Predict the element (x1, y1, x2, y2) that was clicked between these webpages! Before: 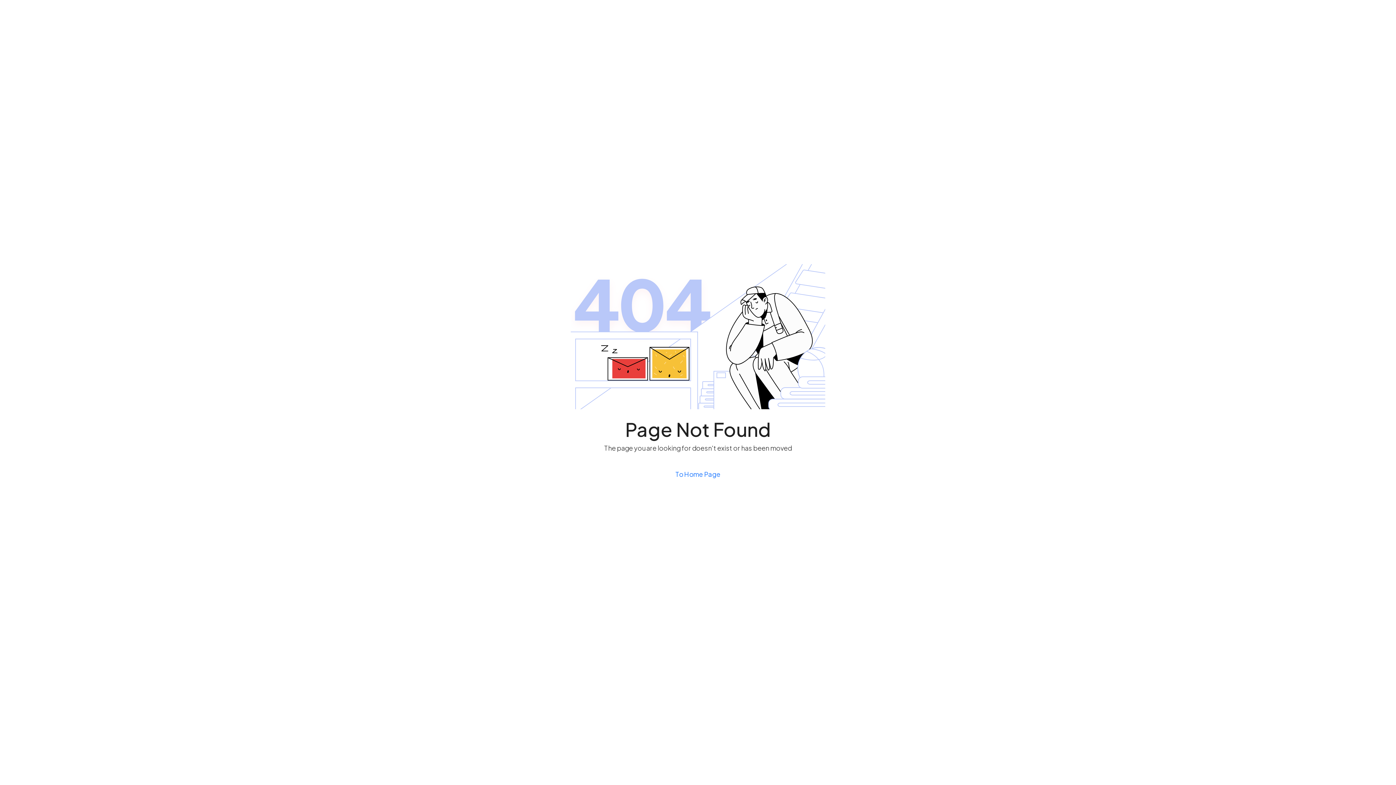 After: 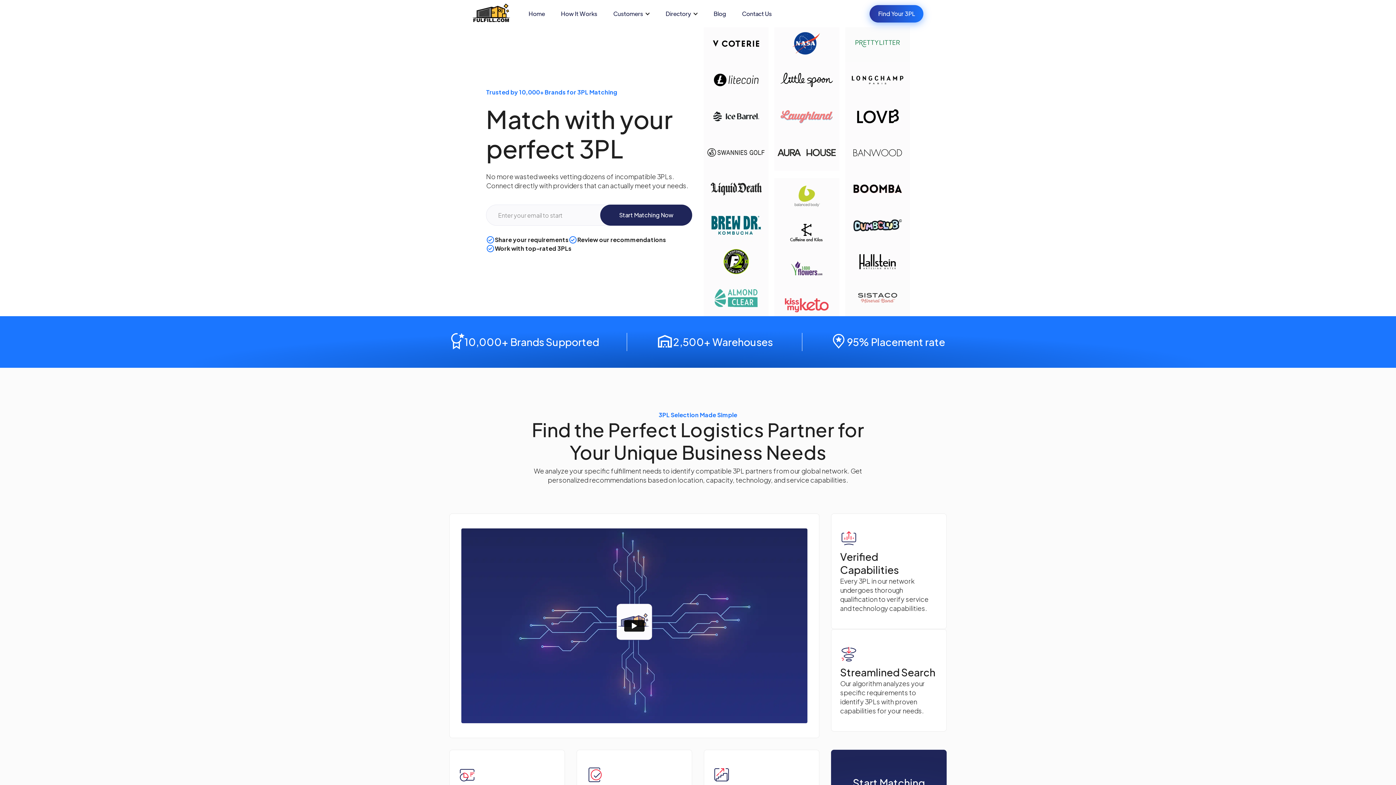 Action: label: To Home Page bbox: (634, 464, 761, 484)